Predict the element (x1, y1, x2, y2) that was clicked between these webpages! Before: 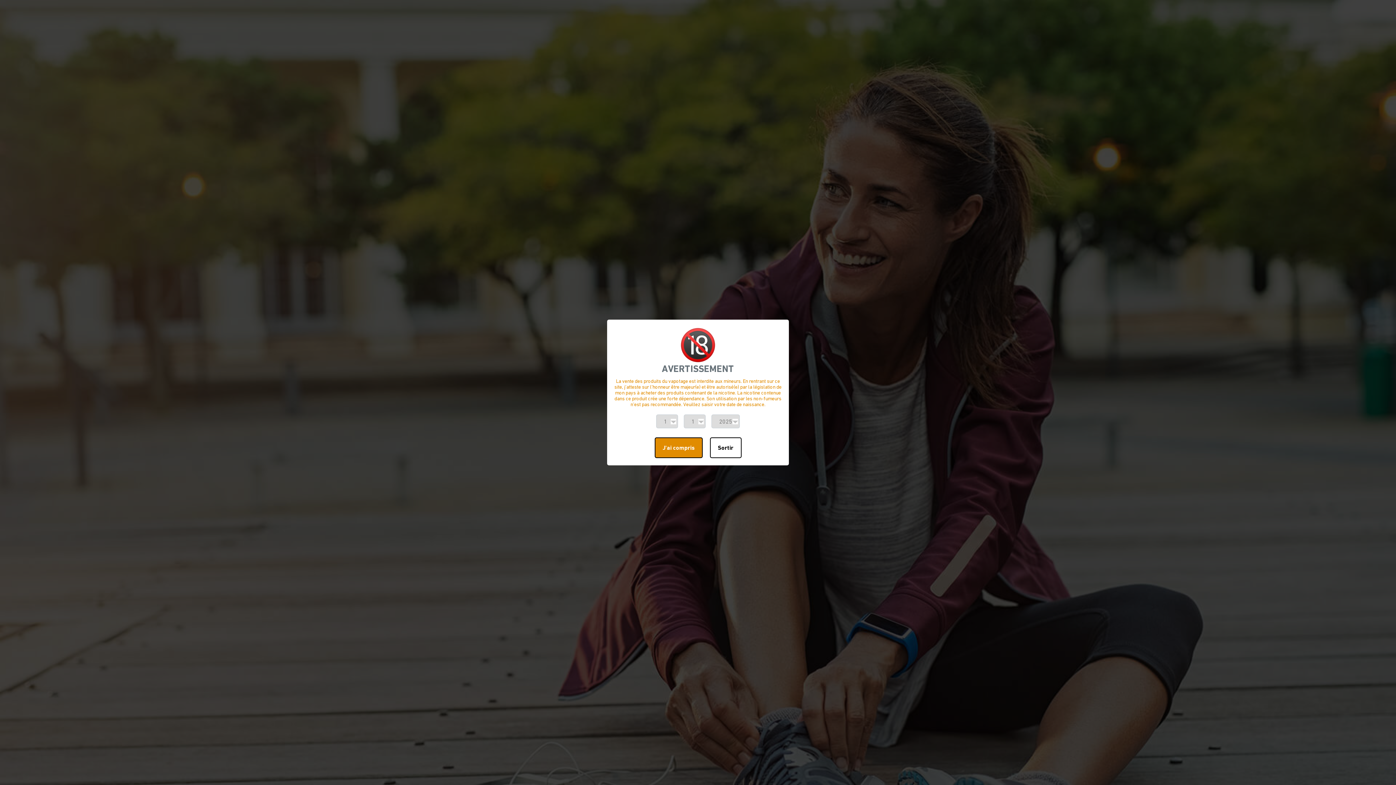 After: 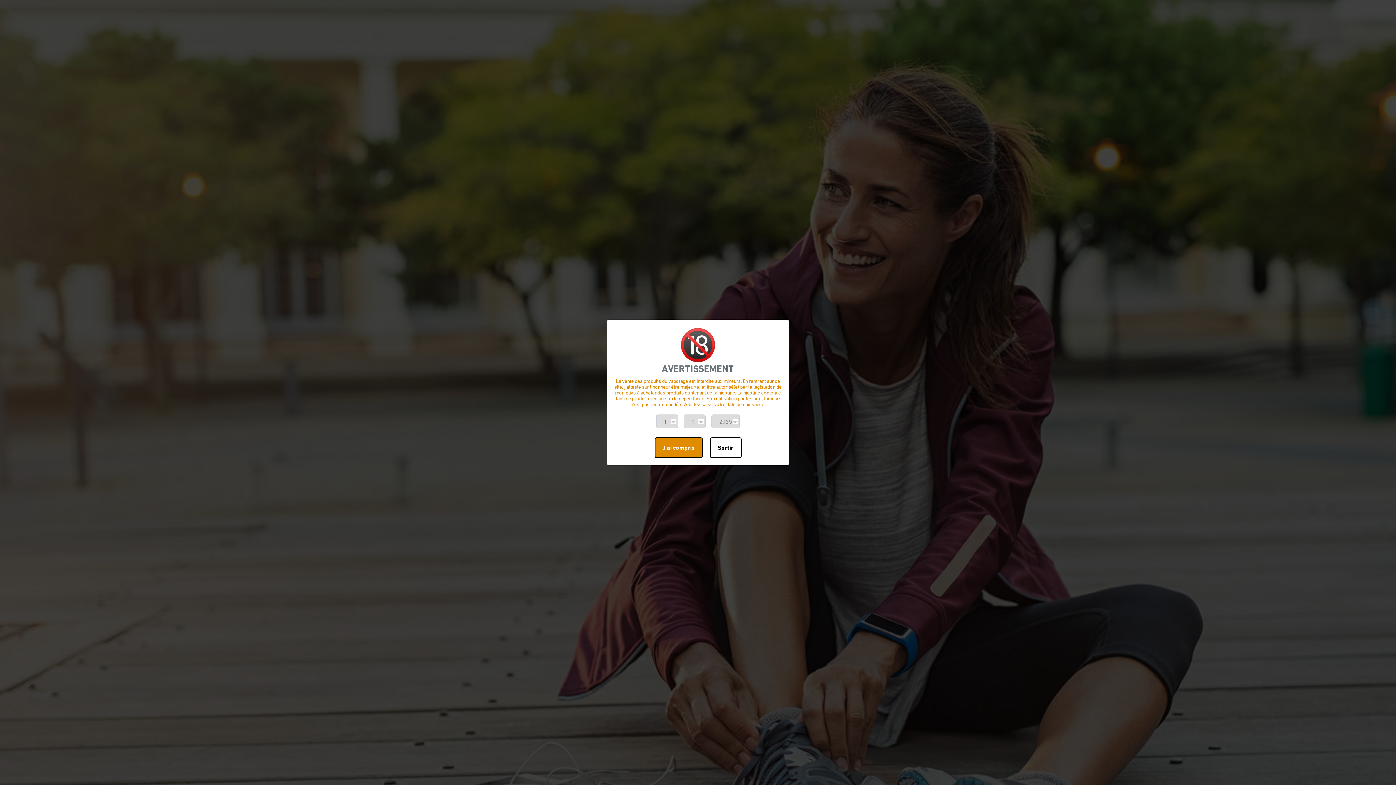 Action: bbox: (654, 437, 702, 458) label: J'ai compris